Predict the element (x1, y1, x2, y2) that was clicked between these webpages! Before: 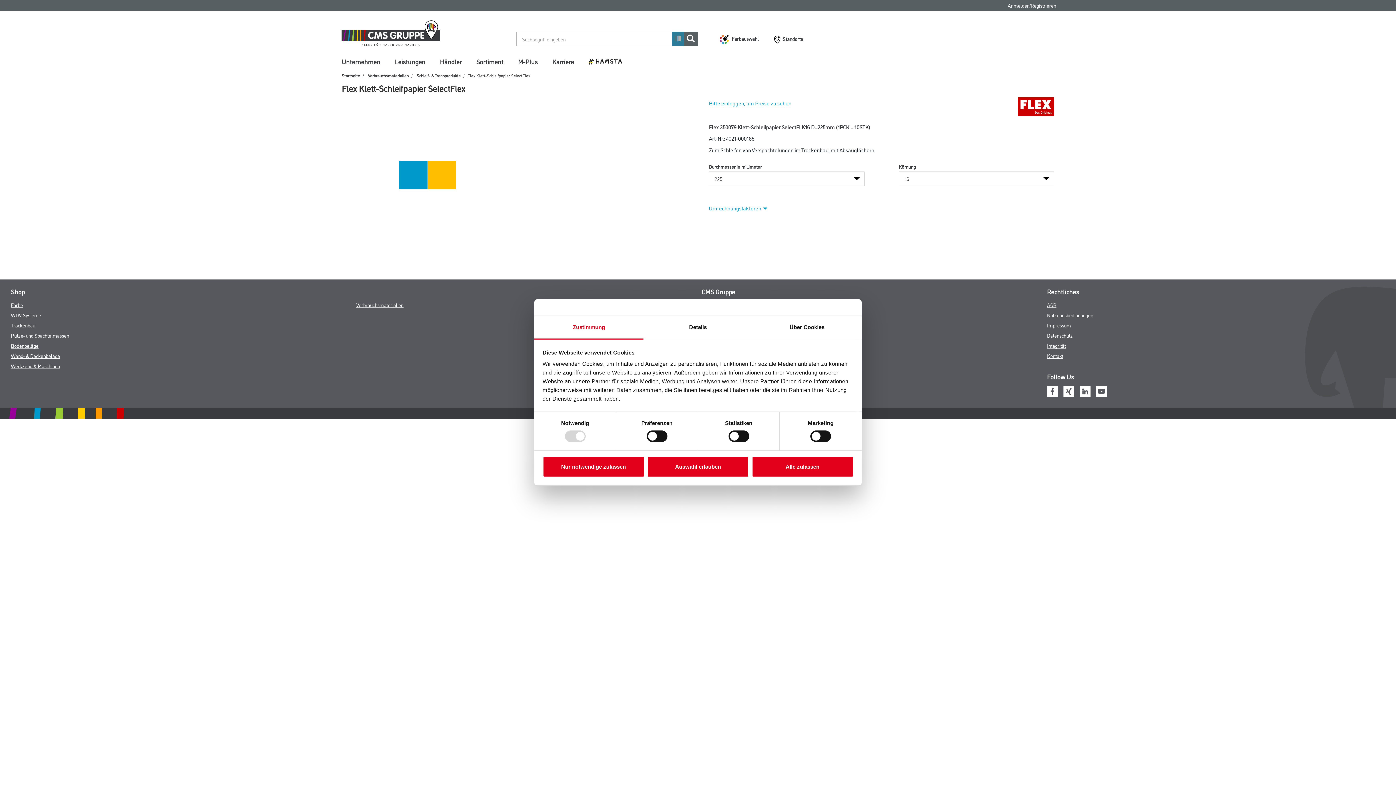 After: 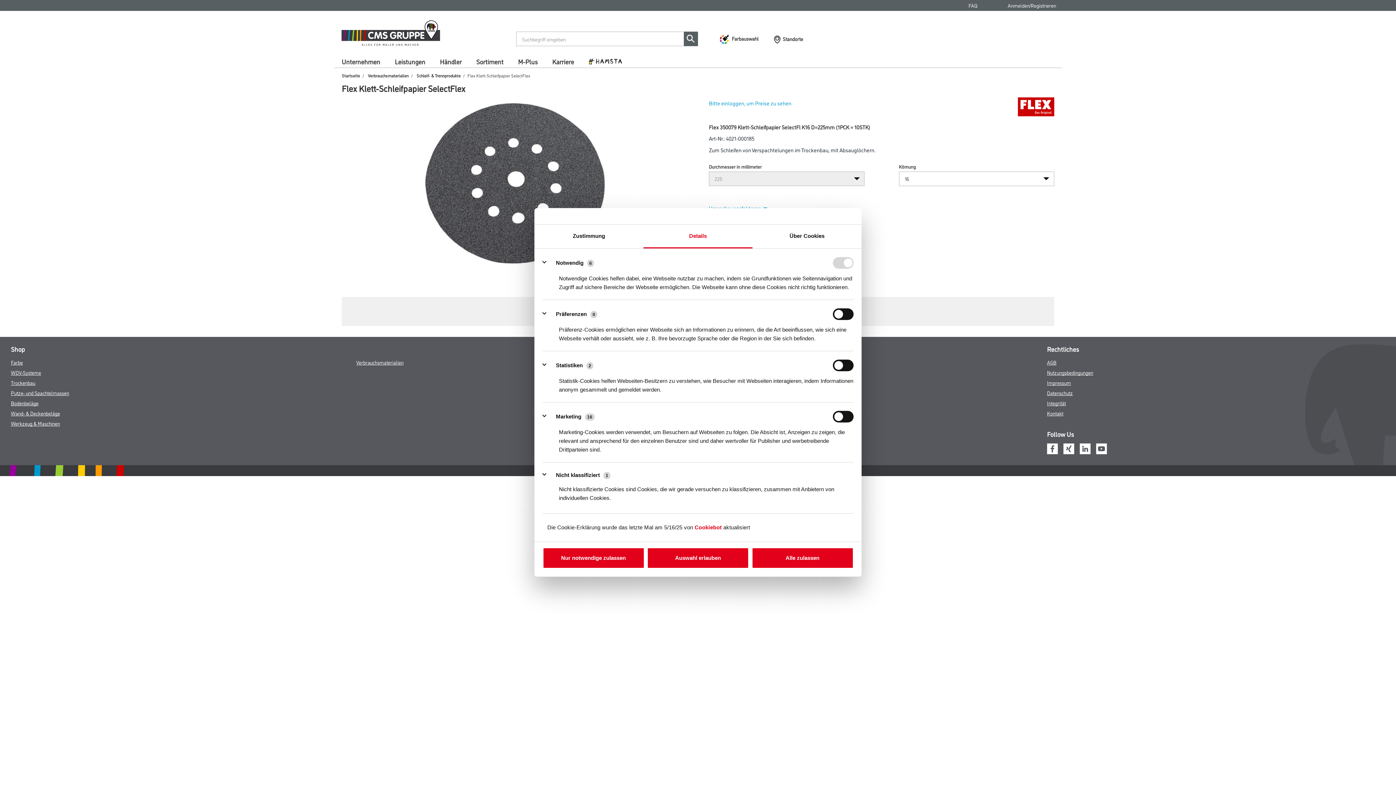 Action: bbox: (643, 316, 752, 339) label: Details